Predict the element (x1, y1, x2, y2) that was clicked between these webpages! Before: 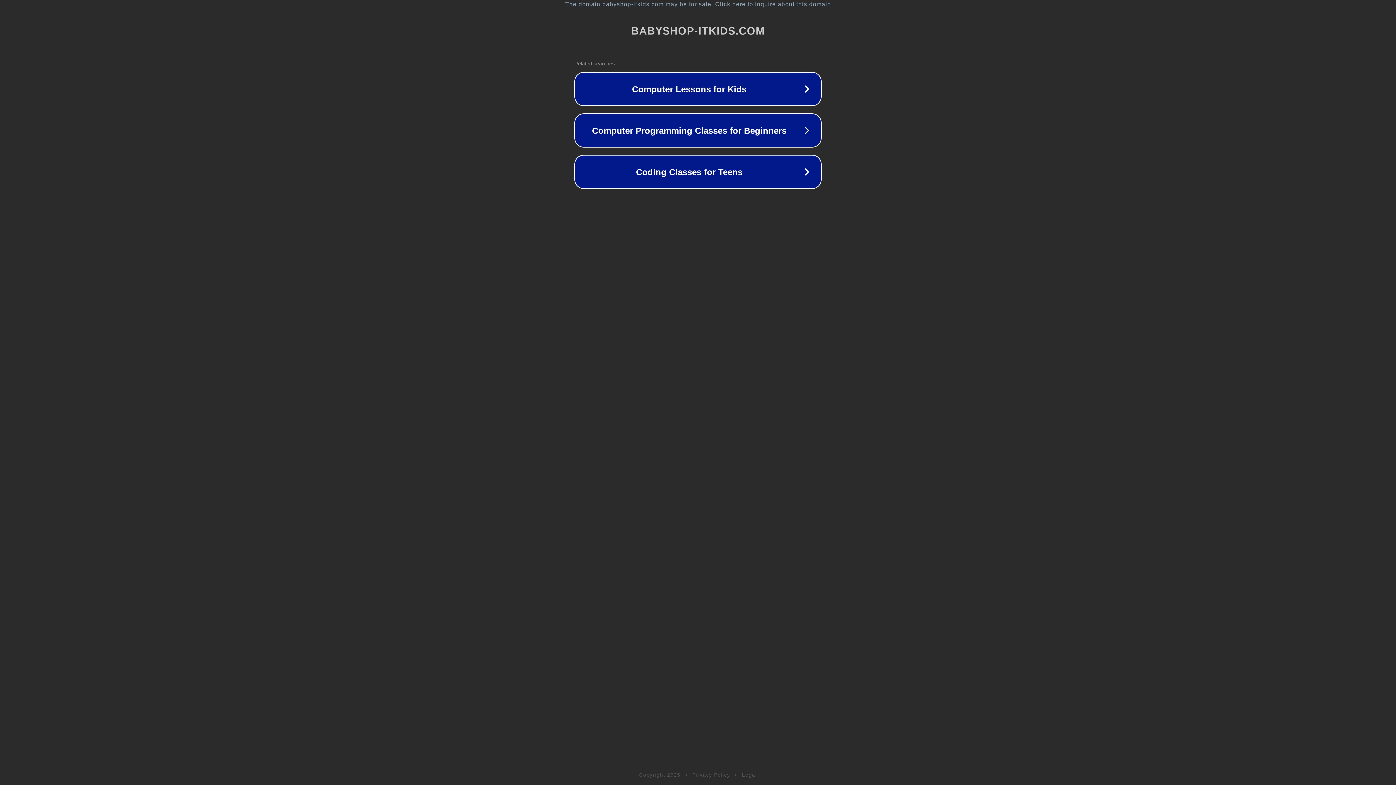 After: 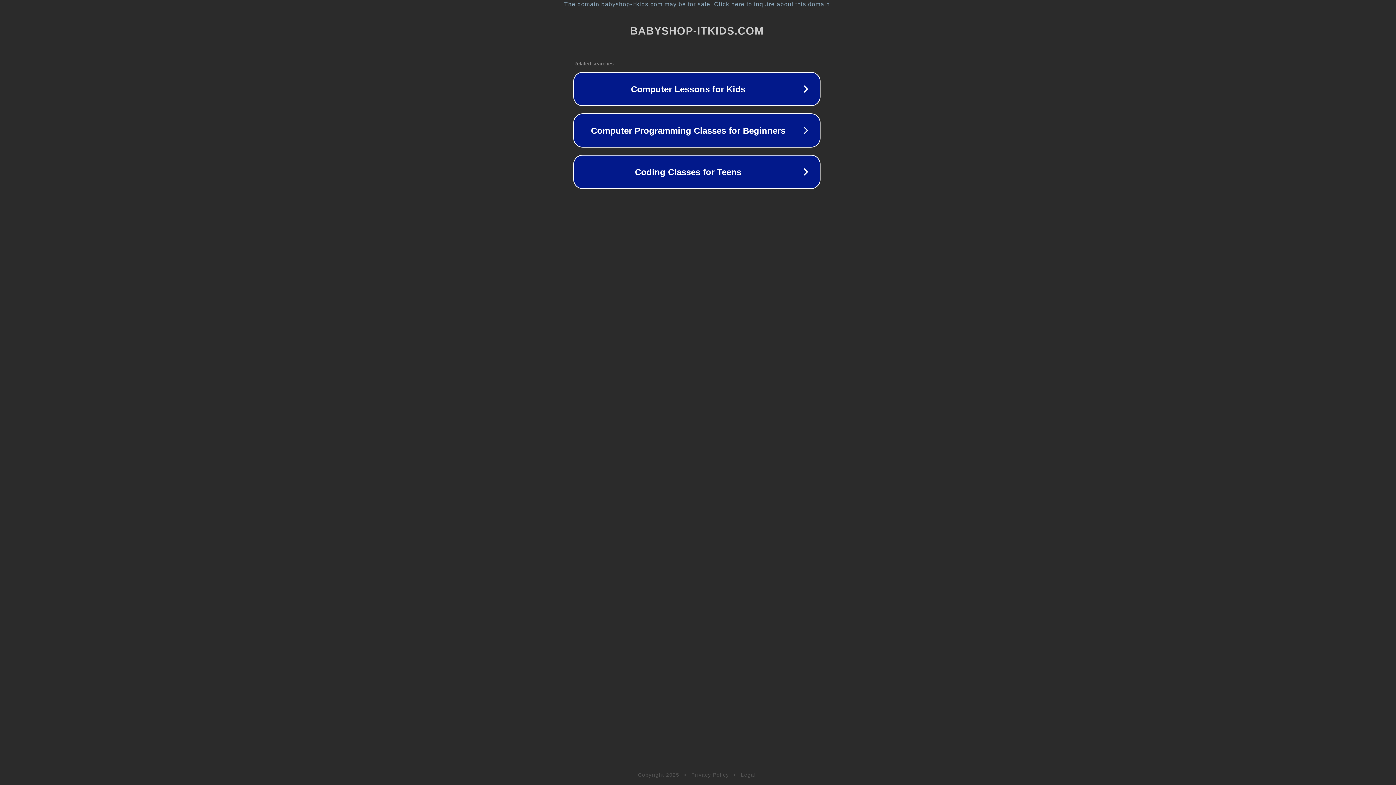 Action: bbox: (1, 1, 1397, 7) label: The domain babyshop-itkids.com may be for sale. Click here to inquire about this domain.